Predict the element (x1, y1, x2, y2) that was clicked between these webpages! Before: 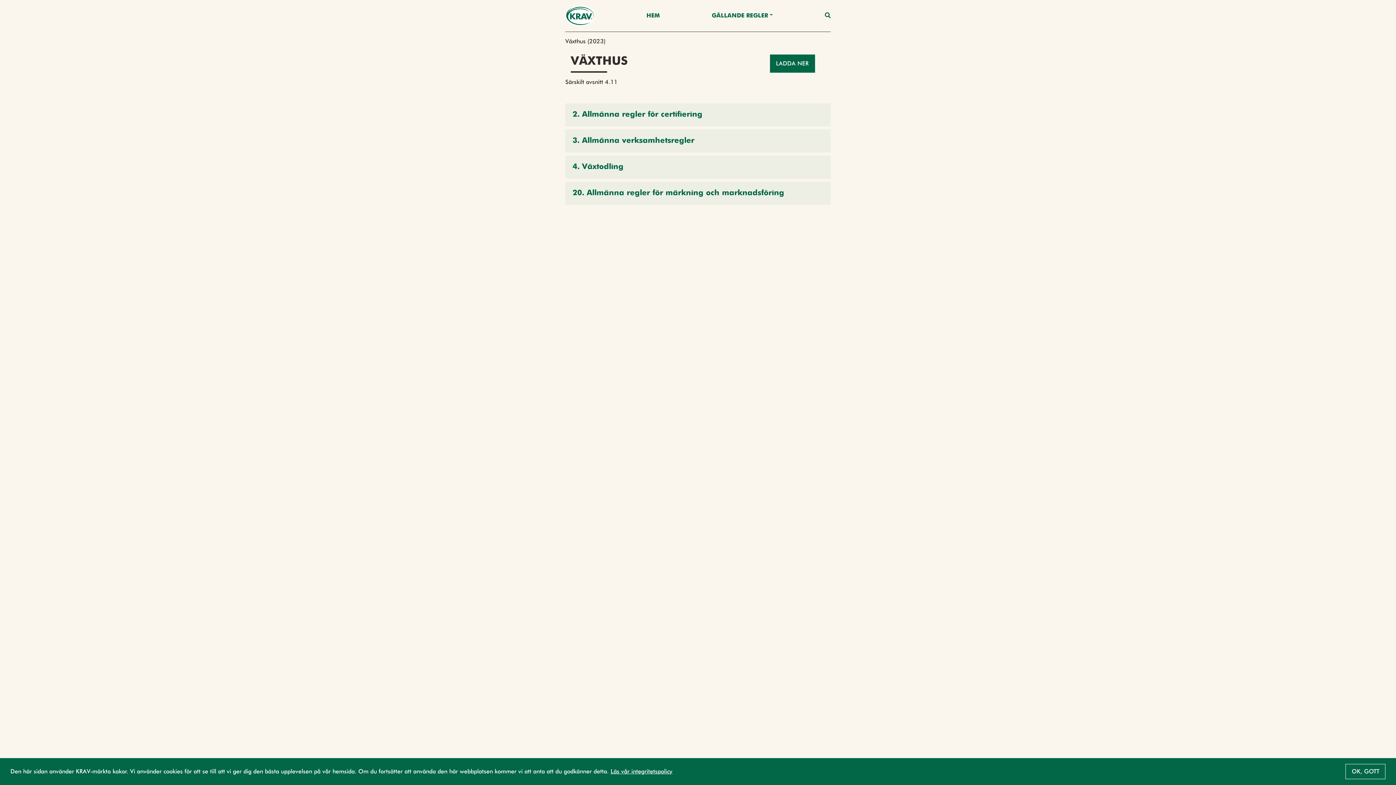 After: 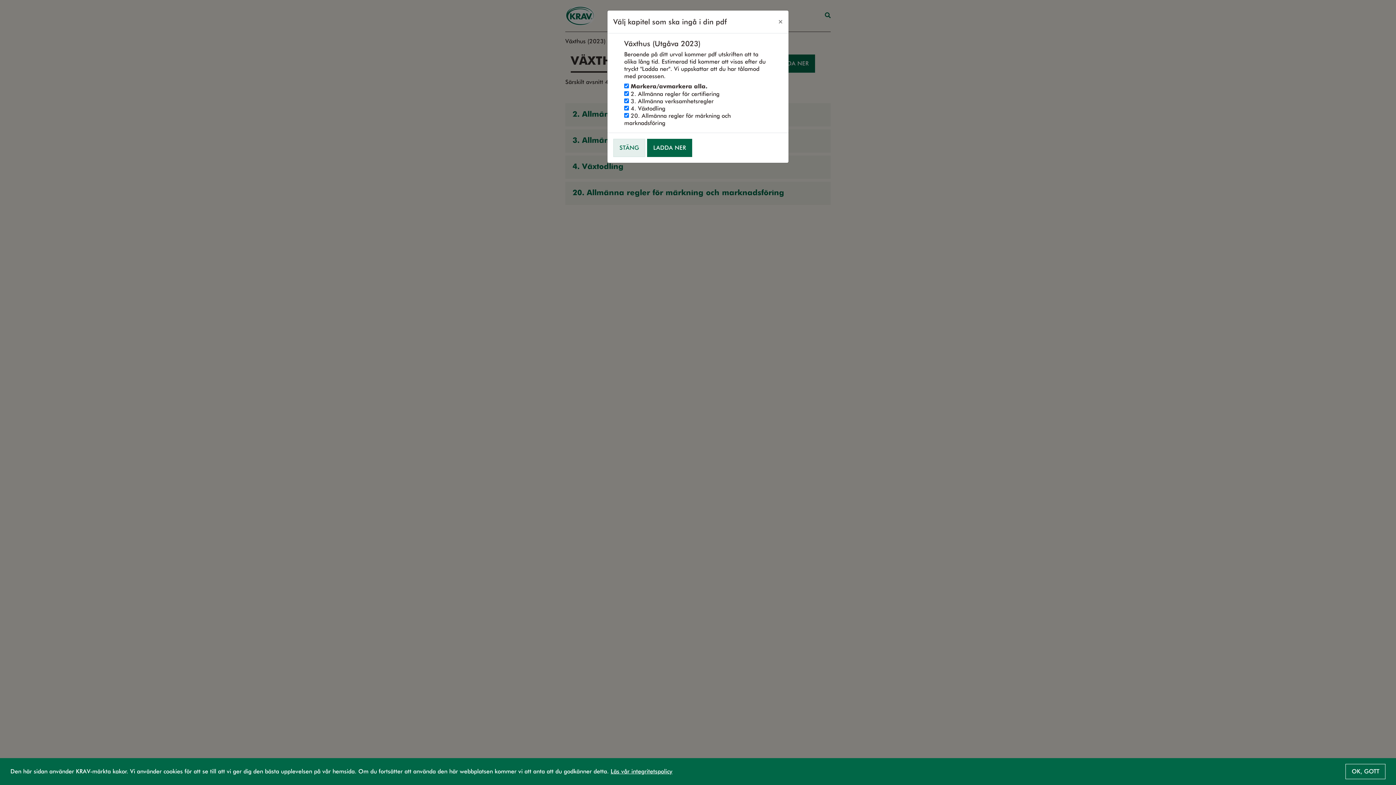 Action: label: LADDA NER bbox: (770, 54, 815, 72)